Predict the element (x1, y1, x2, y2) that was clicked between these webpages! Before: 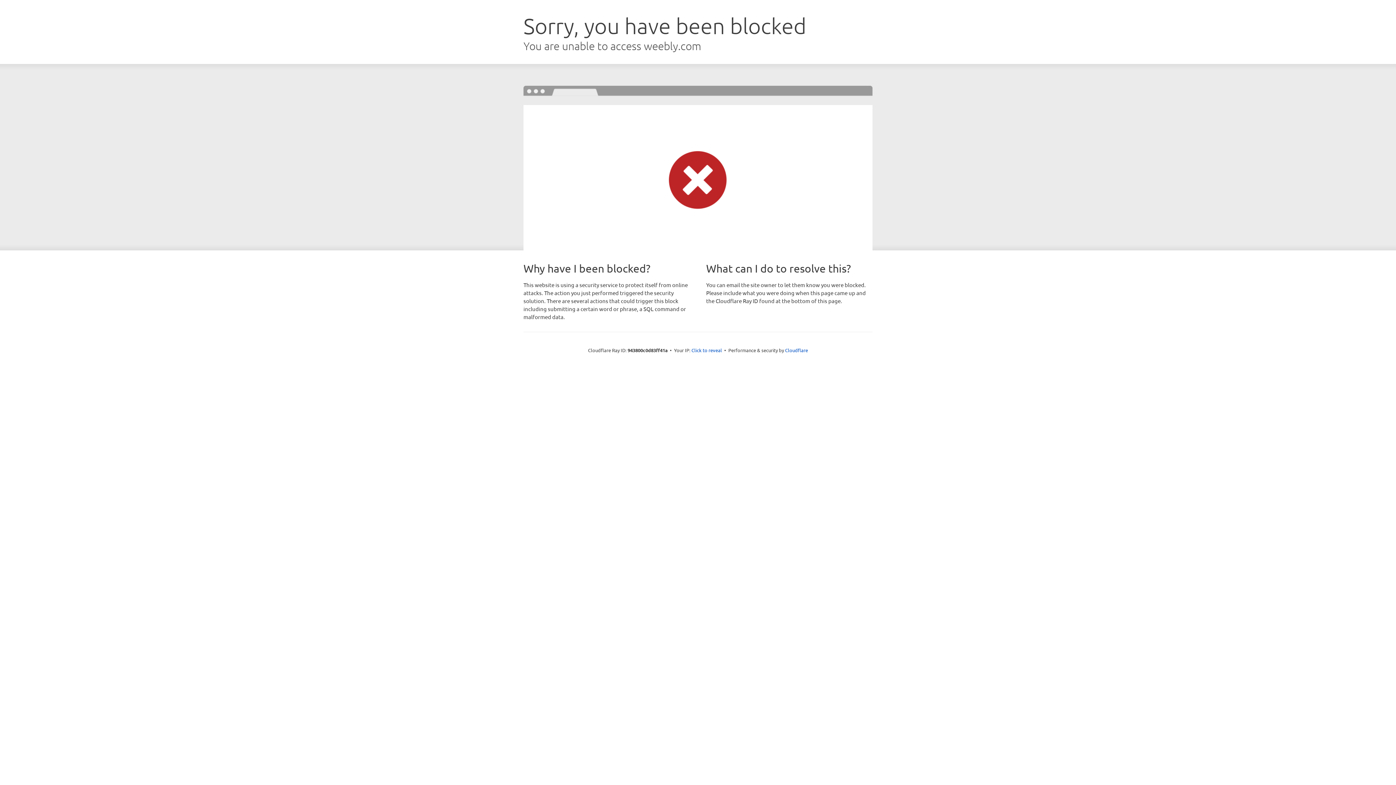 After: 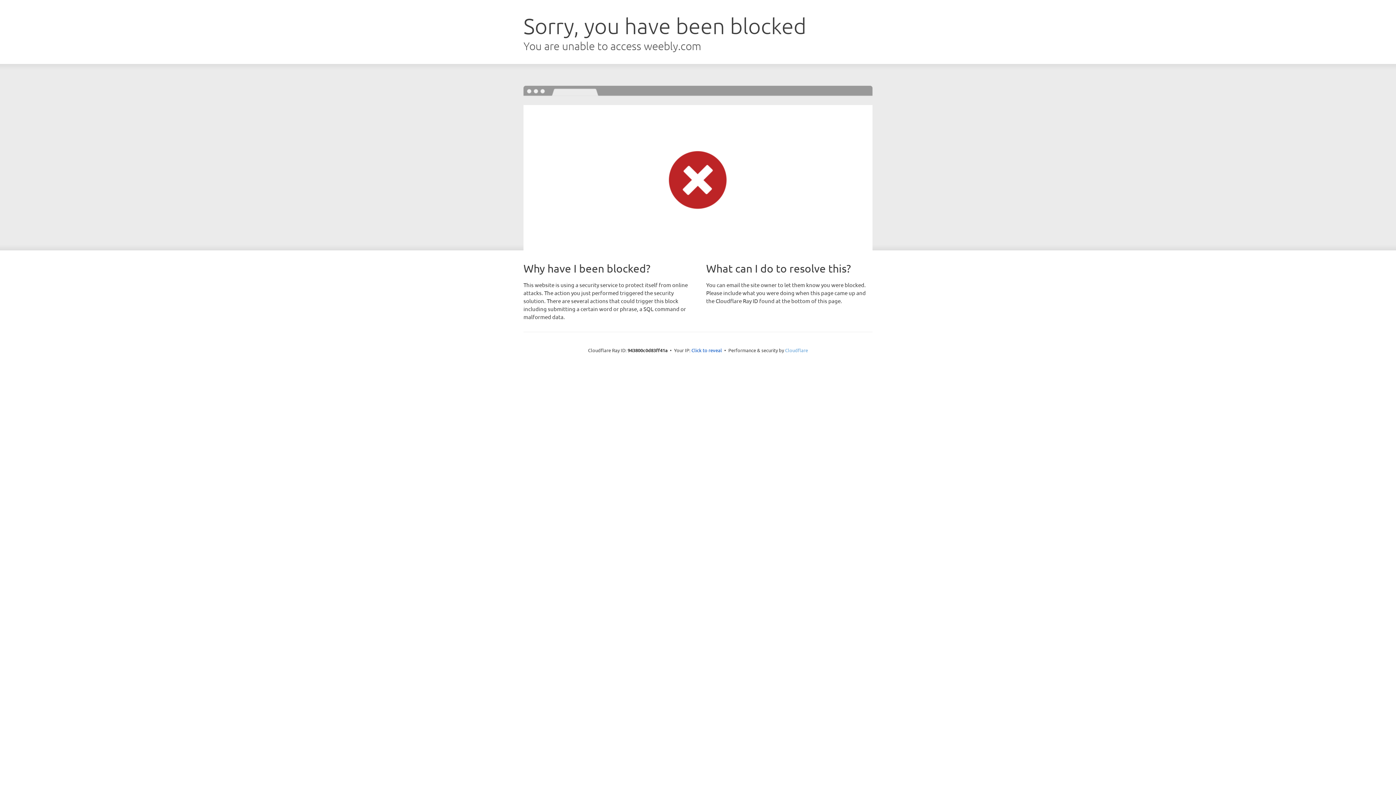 Action: label: Cloudflare bbox: (785, 347, 808, 353)